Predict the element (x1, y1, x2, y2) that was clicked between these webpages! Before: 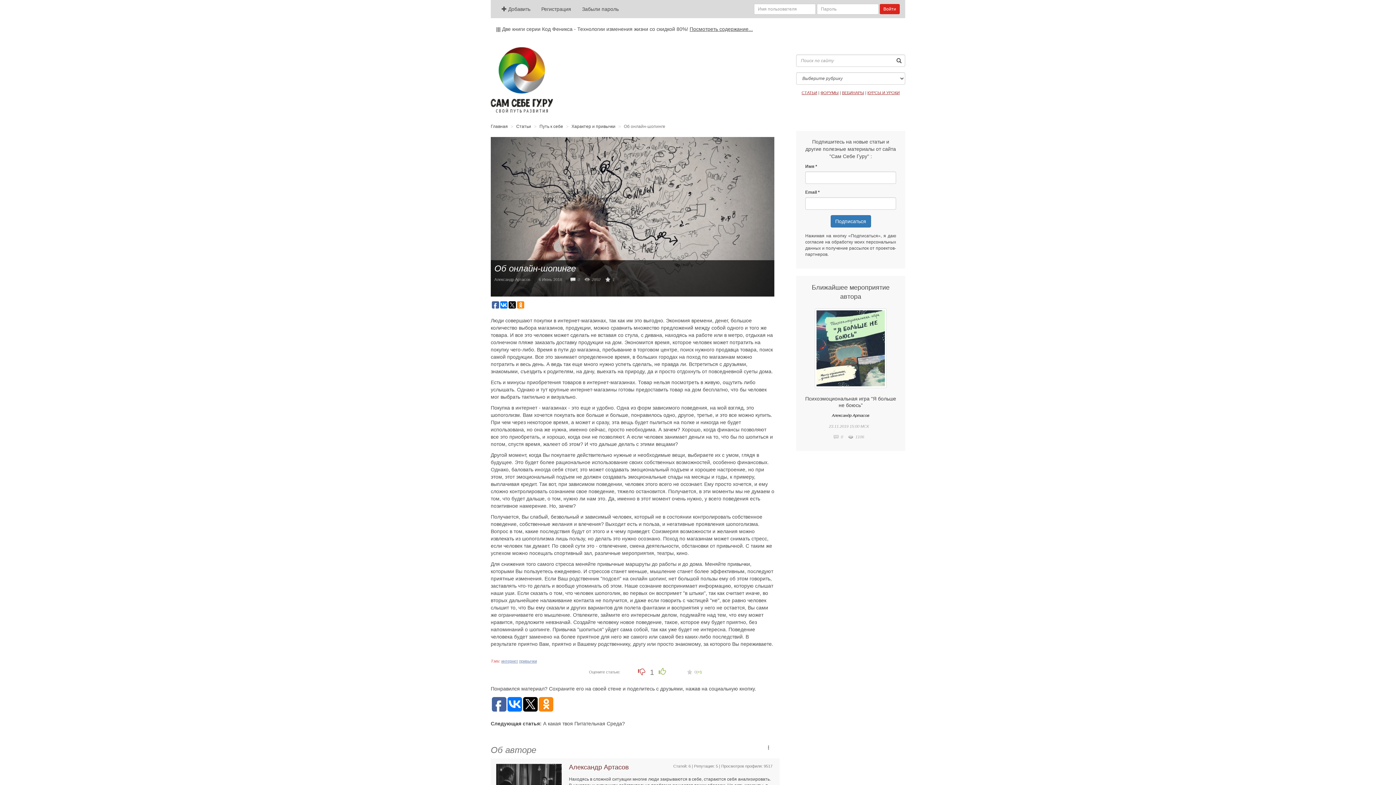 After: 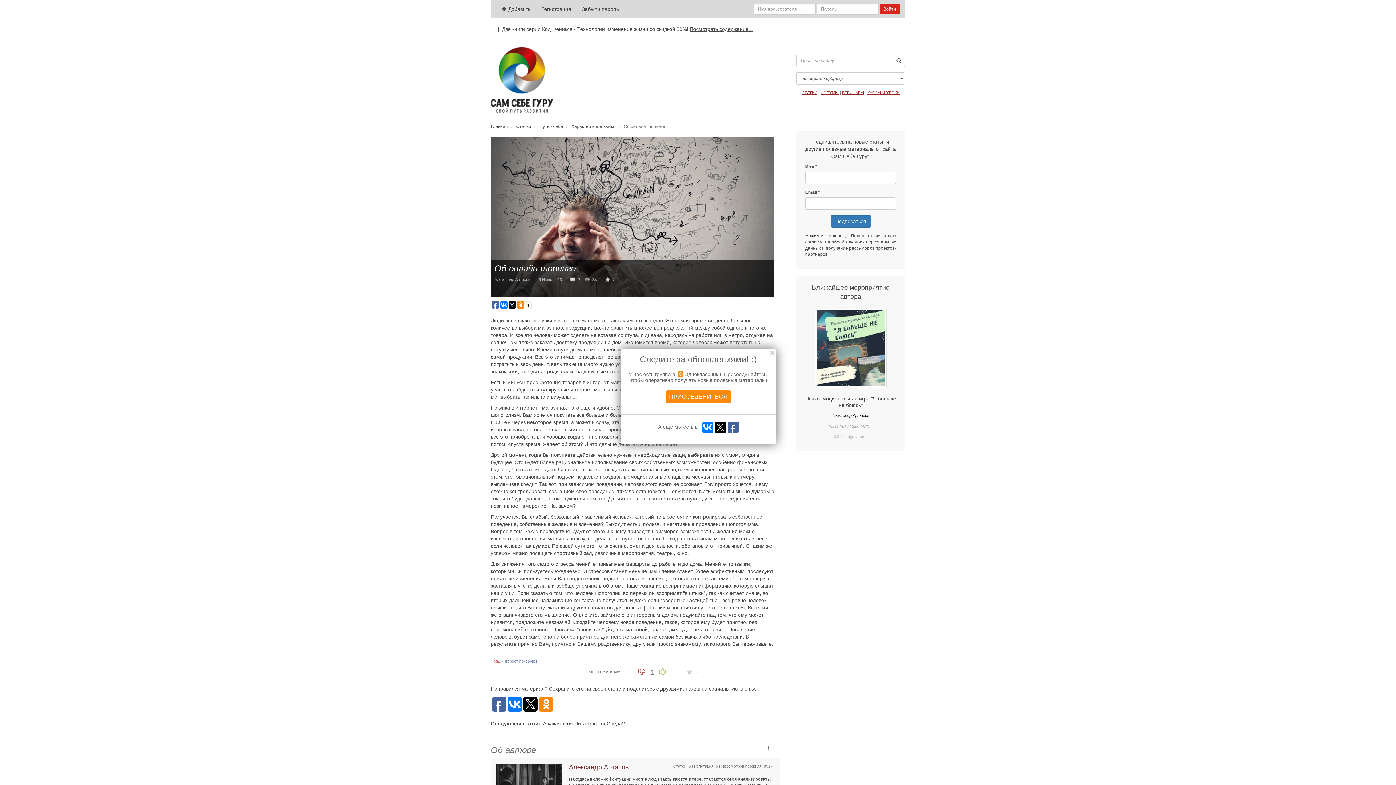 Action: bbox: (517, 301, 524, 308)